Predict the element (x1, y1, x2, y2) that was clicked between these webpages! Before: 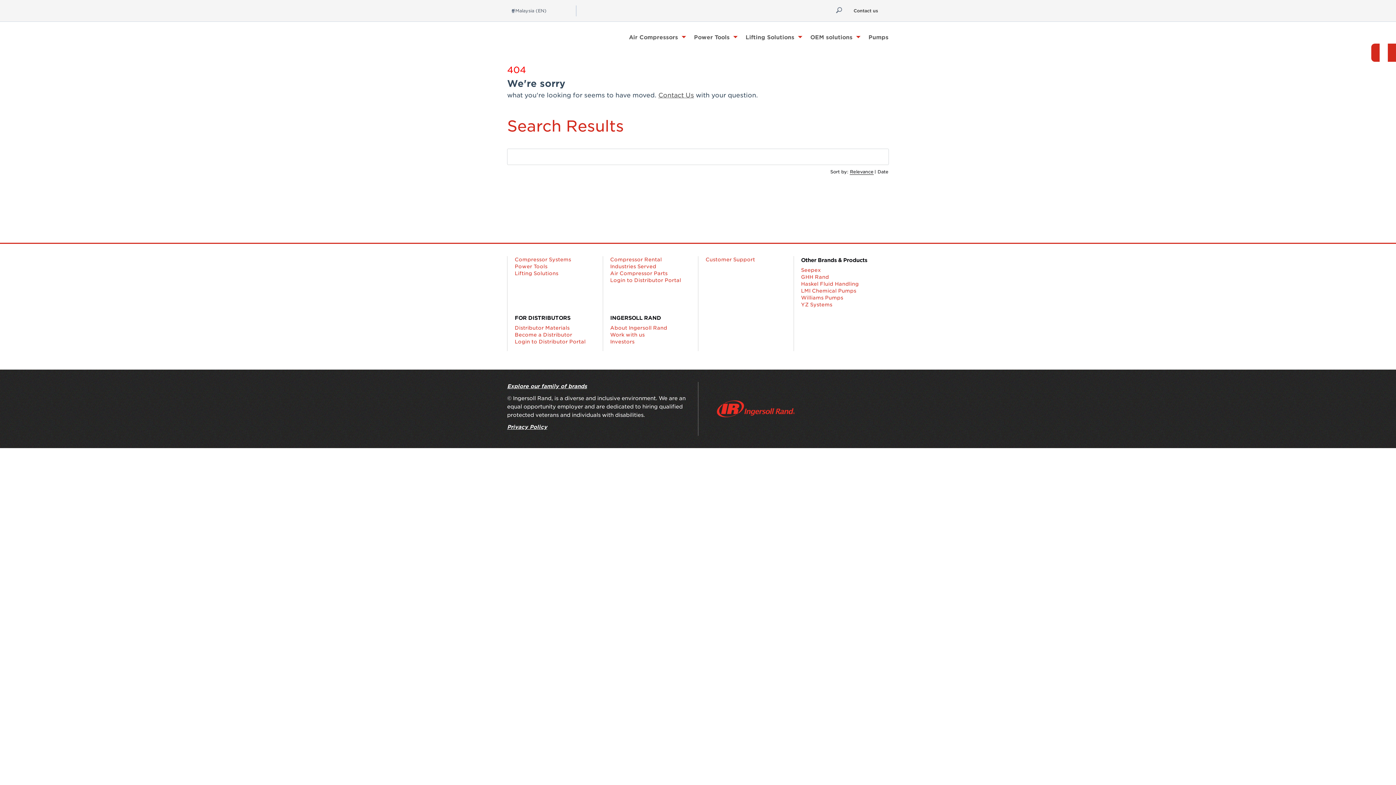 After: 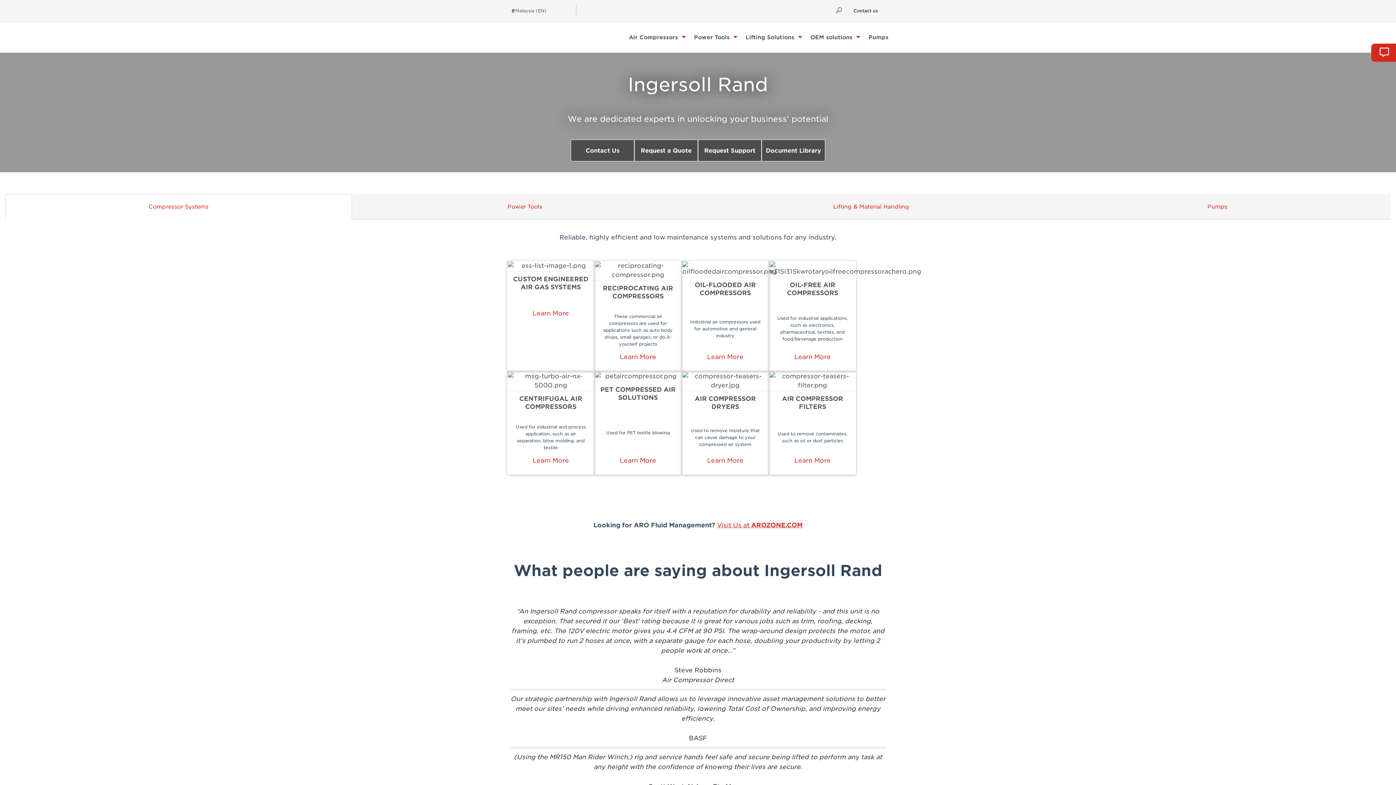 Action: bbox: (507, 28, 580, 46)